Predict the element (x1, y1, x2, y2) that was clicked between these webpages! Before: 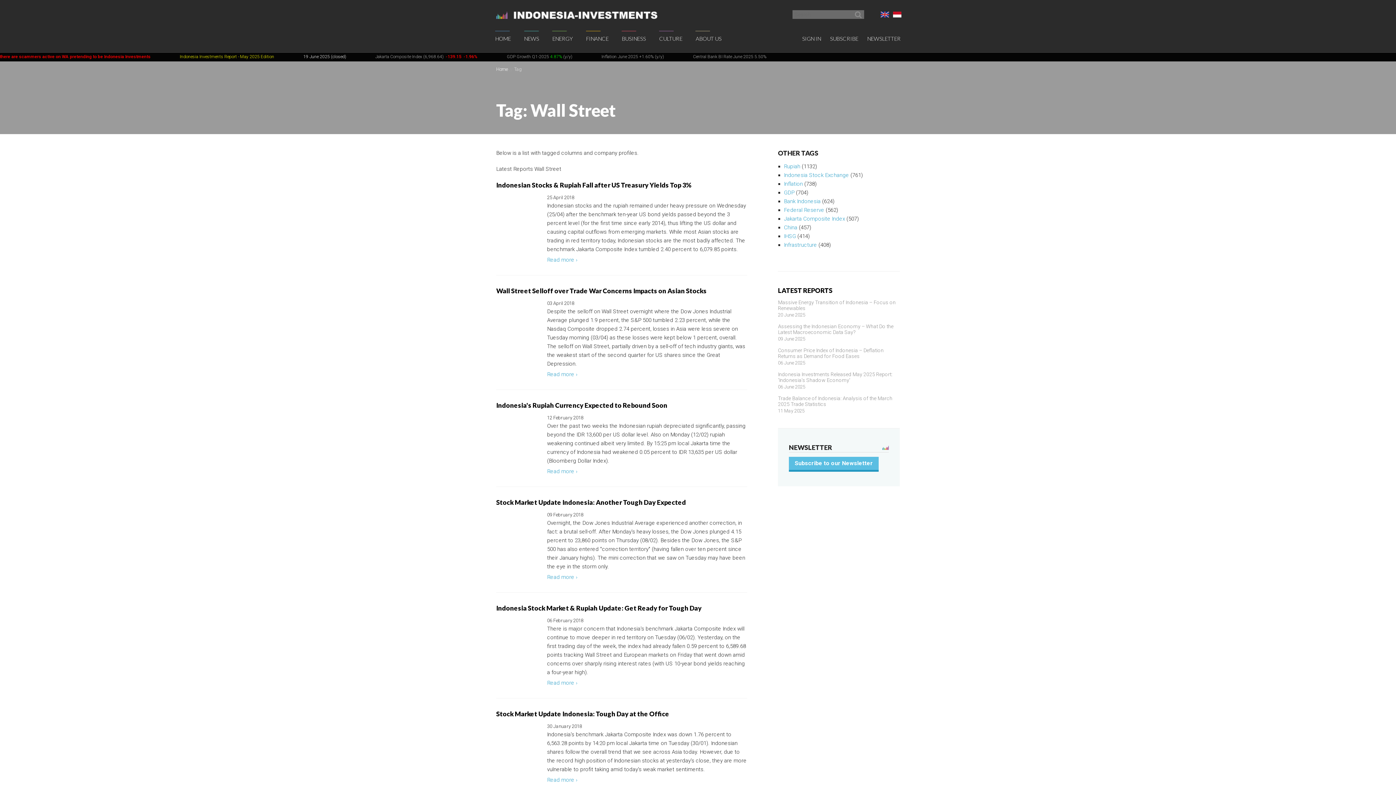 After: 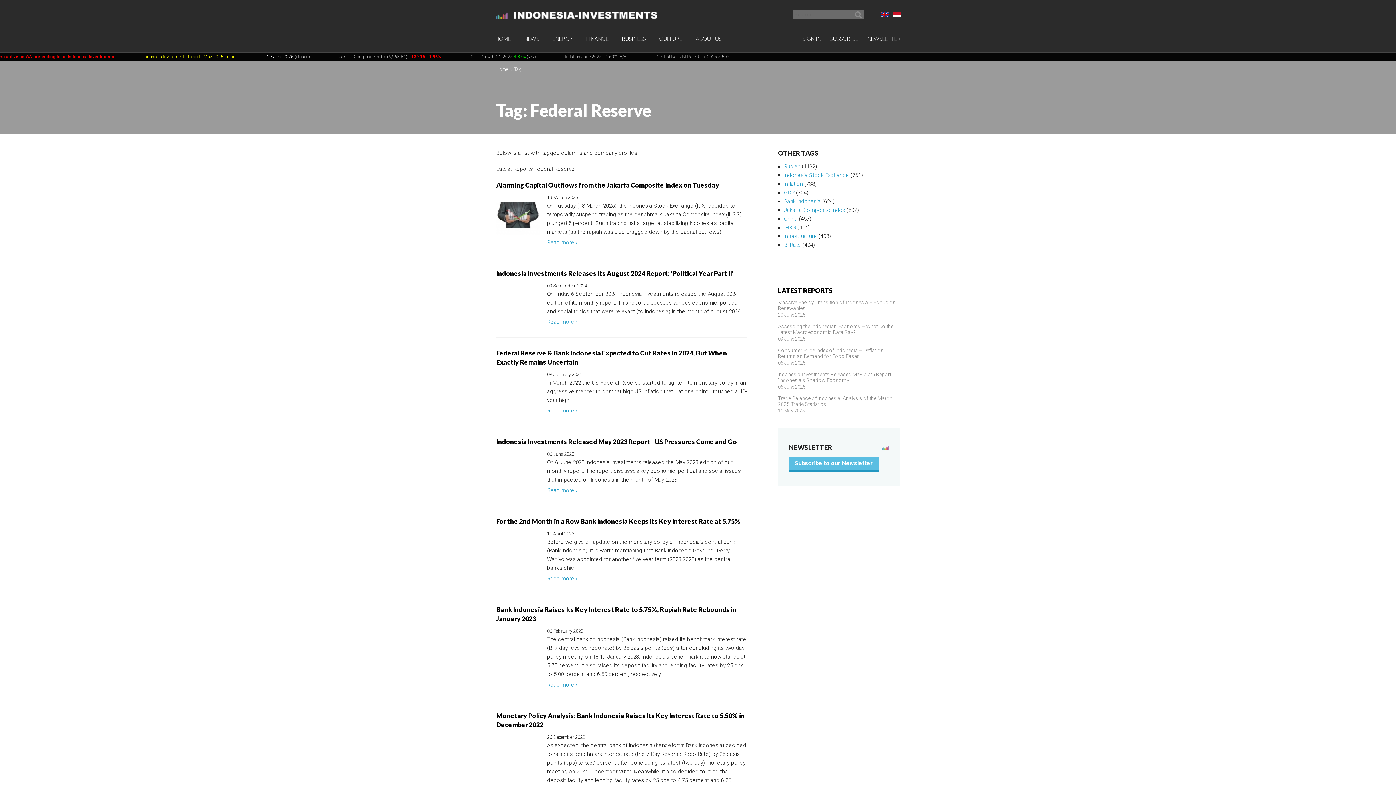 Action: bbox: (784, 206, 824, 213) label: Federal Reserve